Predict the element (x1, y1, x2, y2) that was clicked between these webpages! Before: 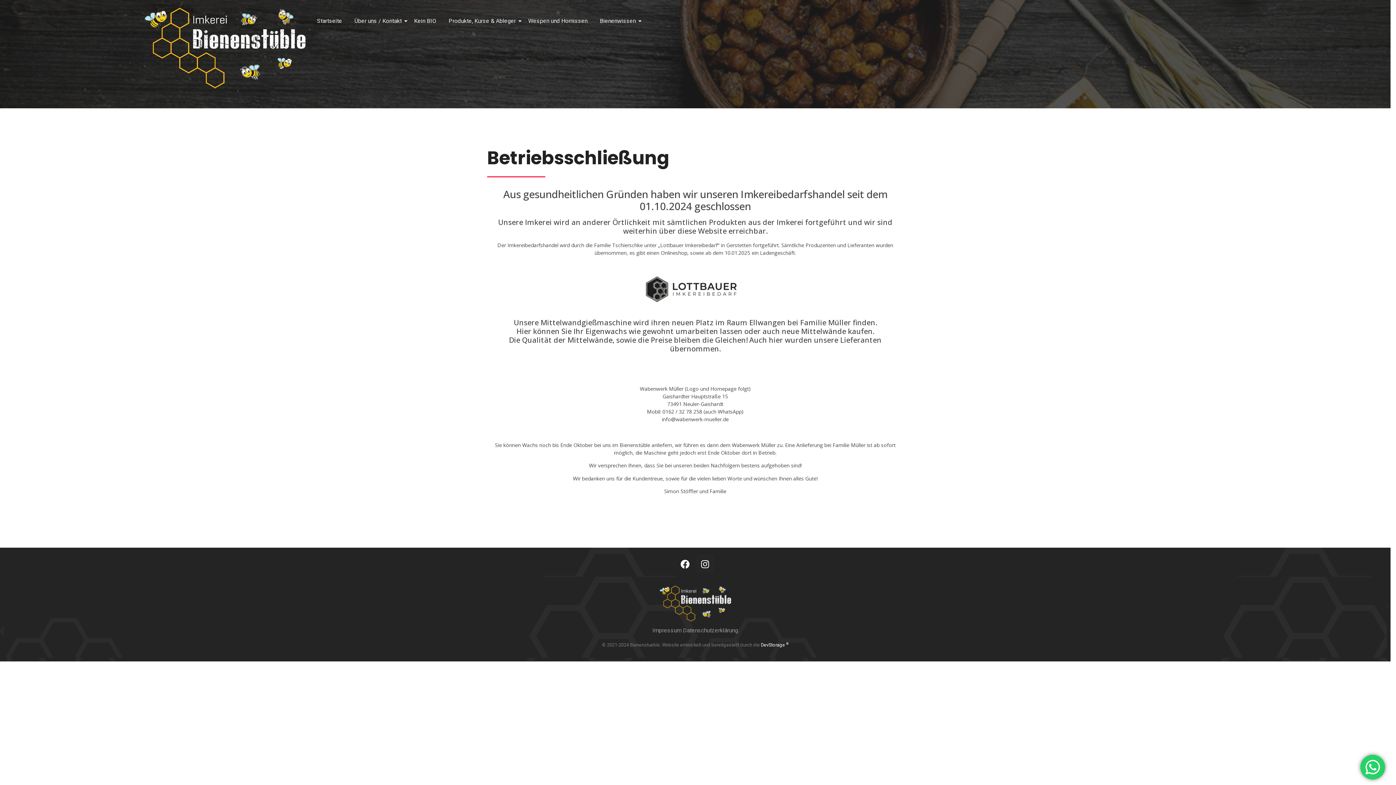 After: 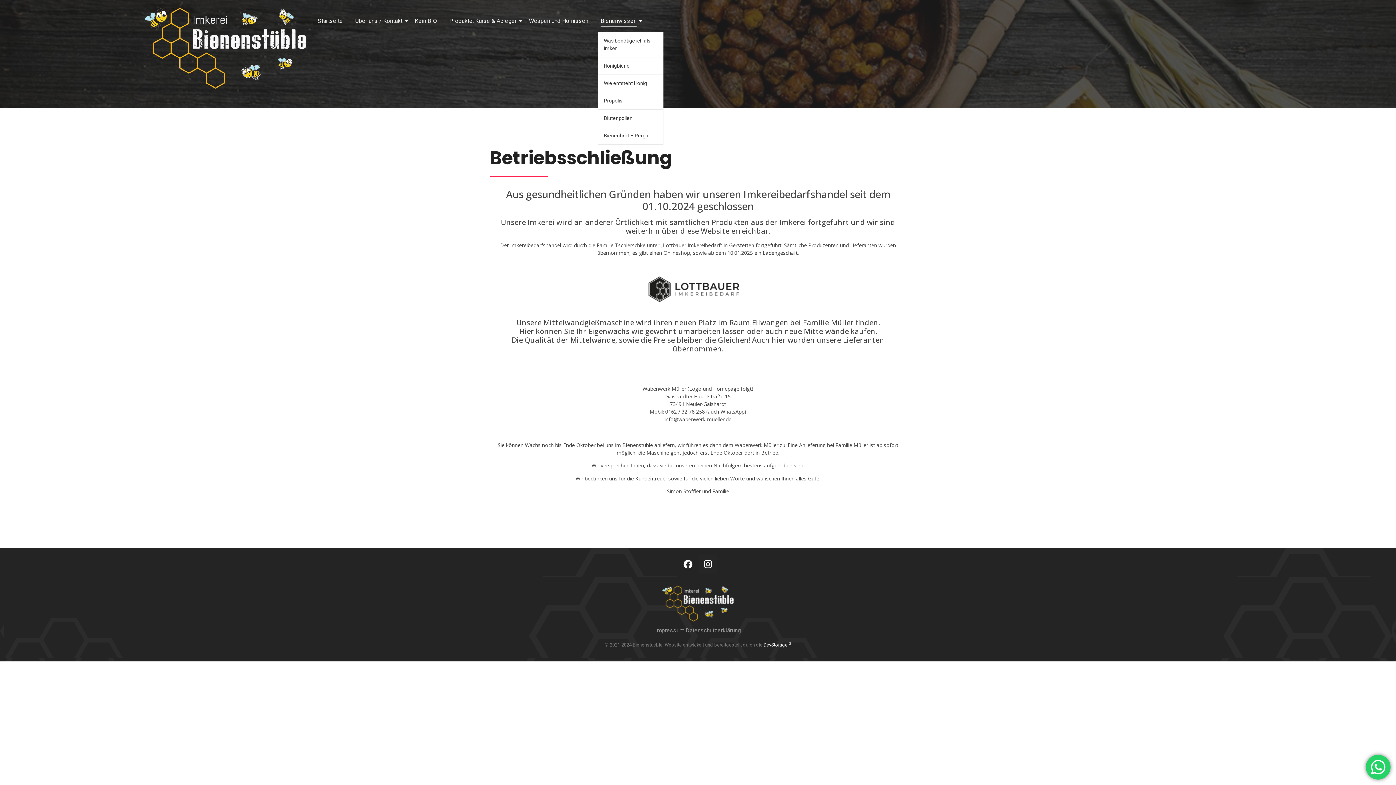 Action: bbox: (597, 10, 638, 32) label: Bienenwissen